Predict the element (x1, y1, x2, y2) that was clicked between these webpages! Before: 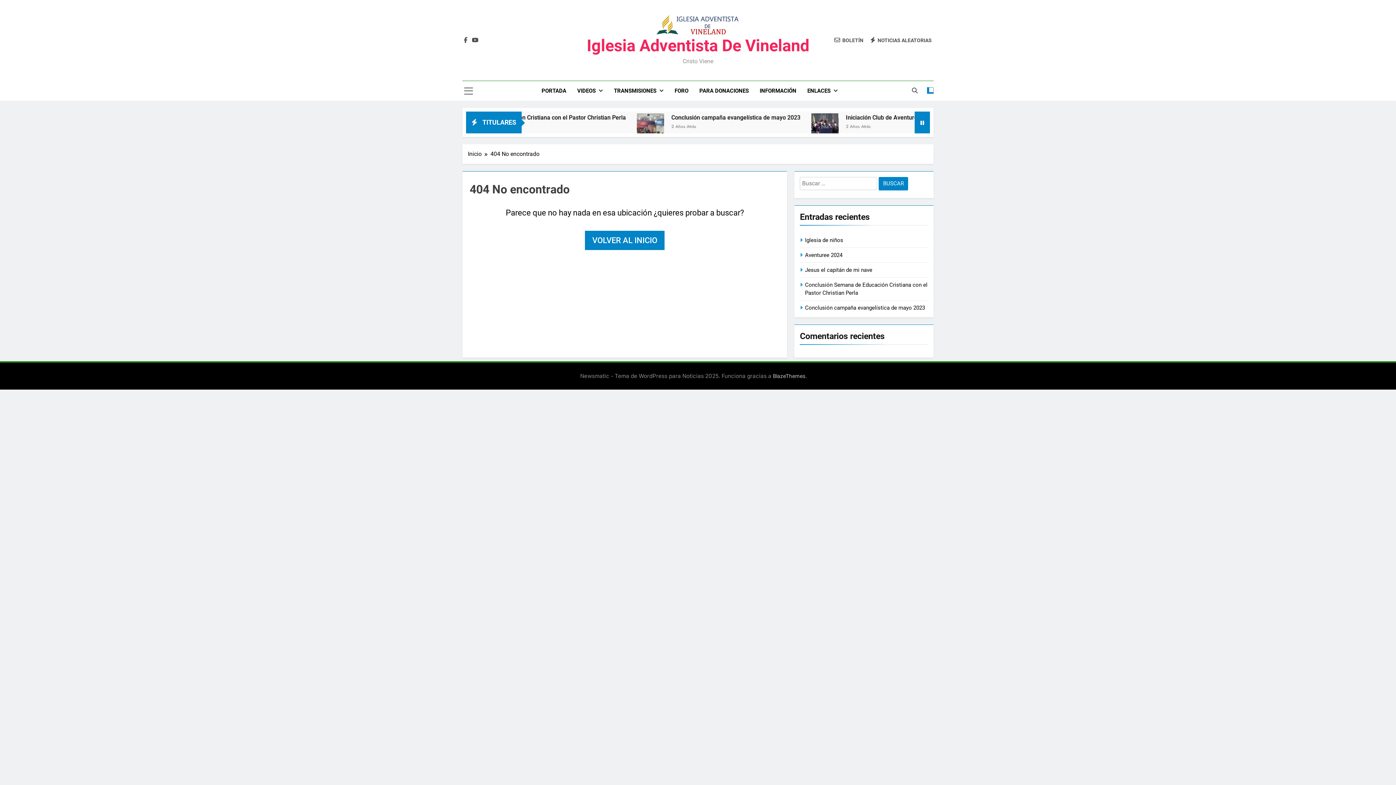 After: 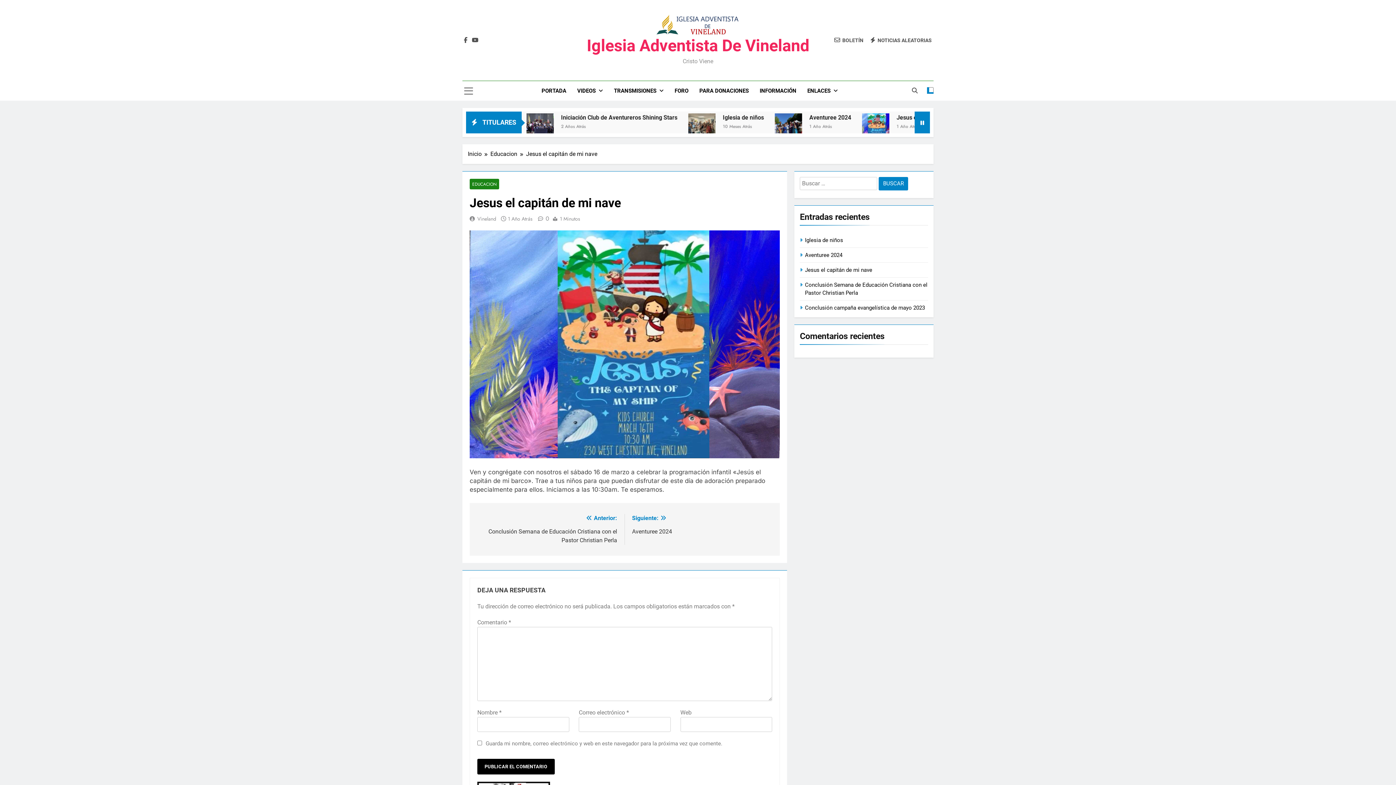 Action: bbox: (805, 267, 872, 273) label: Jesus el capitán de mi nave